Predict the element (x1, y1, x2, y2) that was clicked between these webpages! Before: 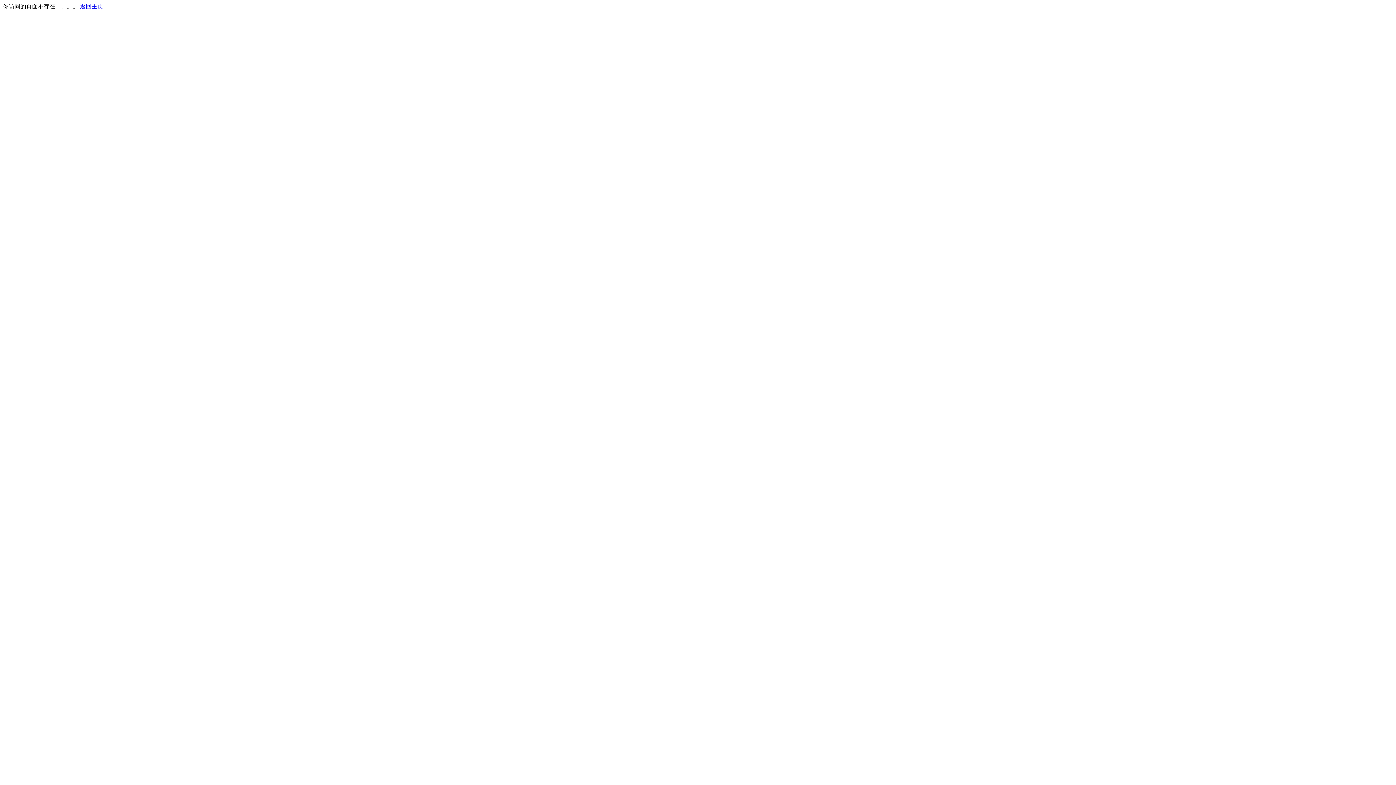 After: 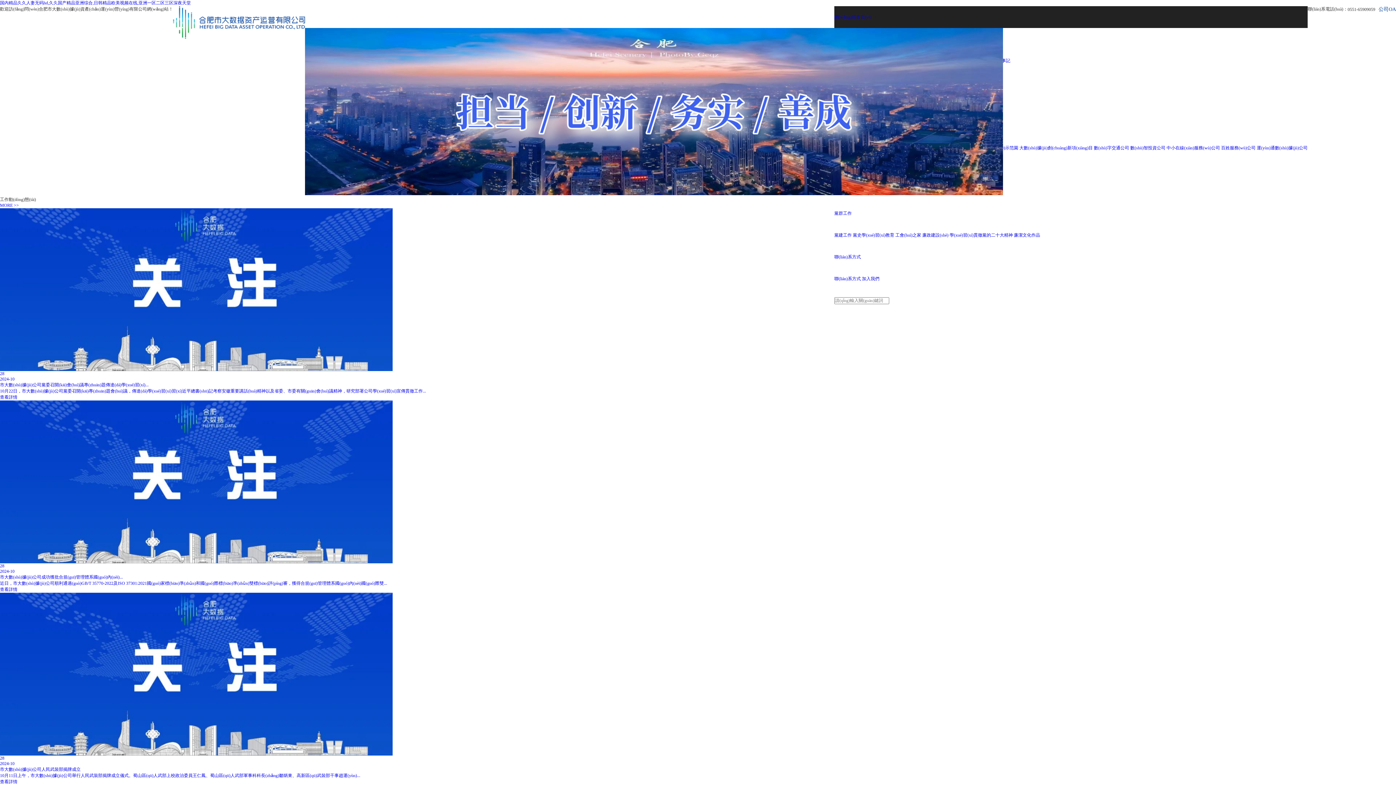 Action: bbox: (80, 3, 103, 9) label: 返回主页